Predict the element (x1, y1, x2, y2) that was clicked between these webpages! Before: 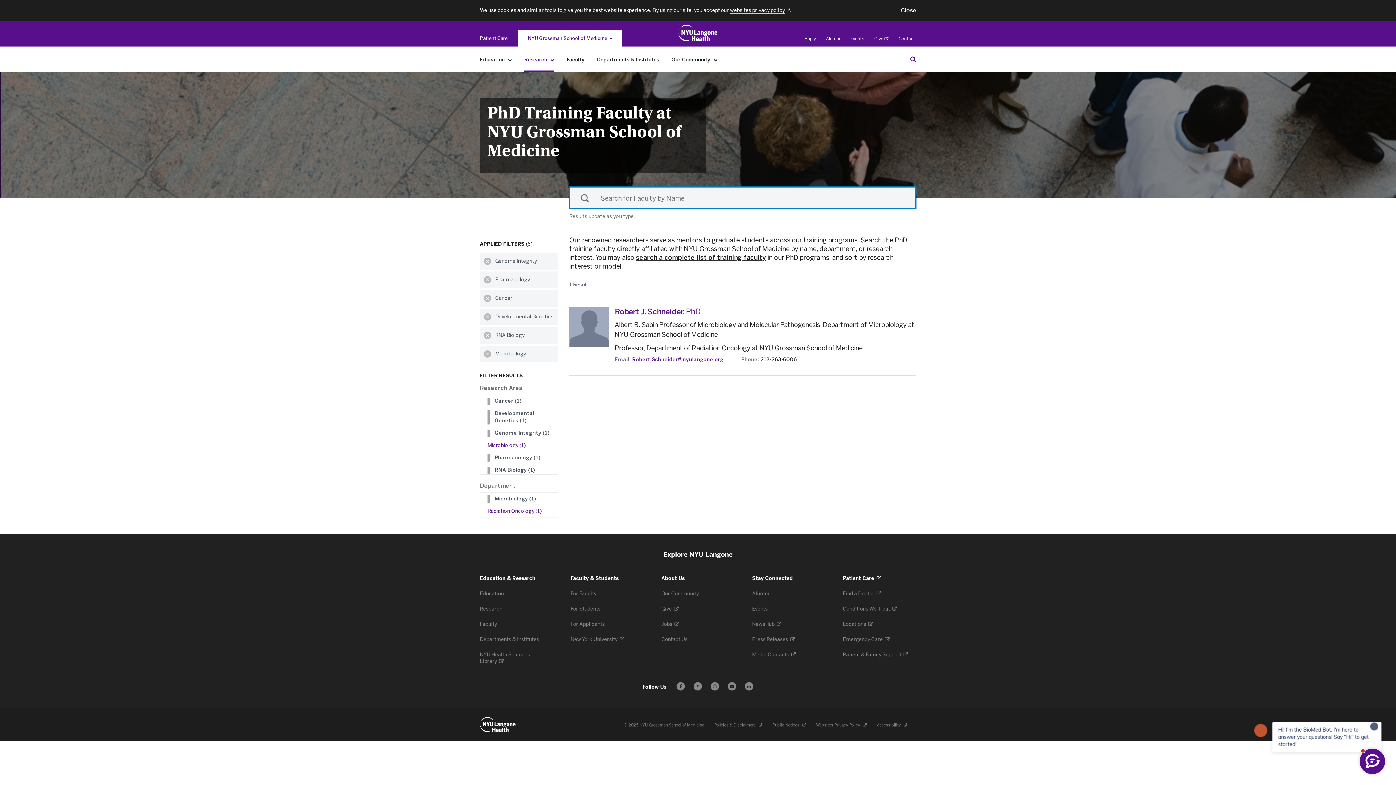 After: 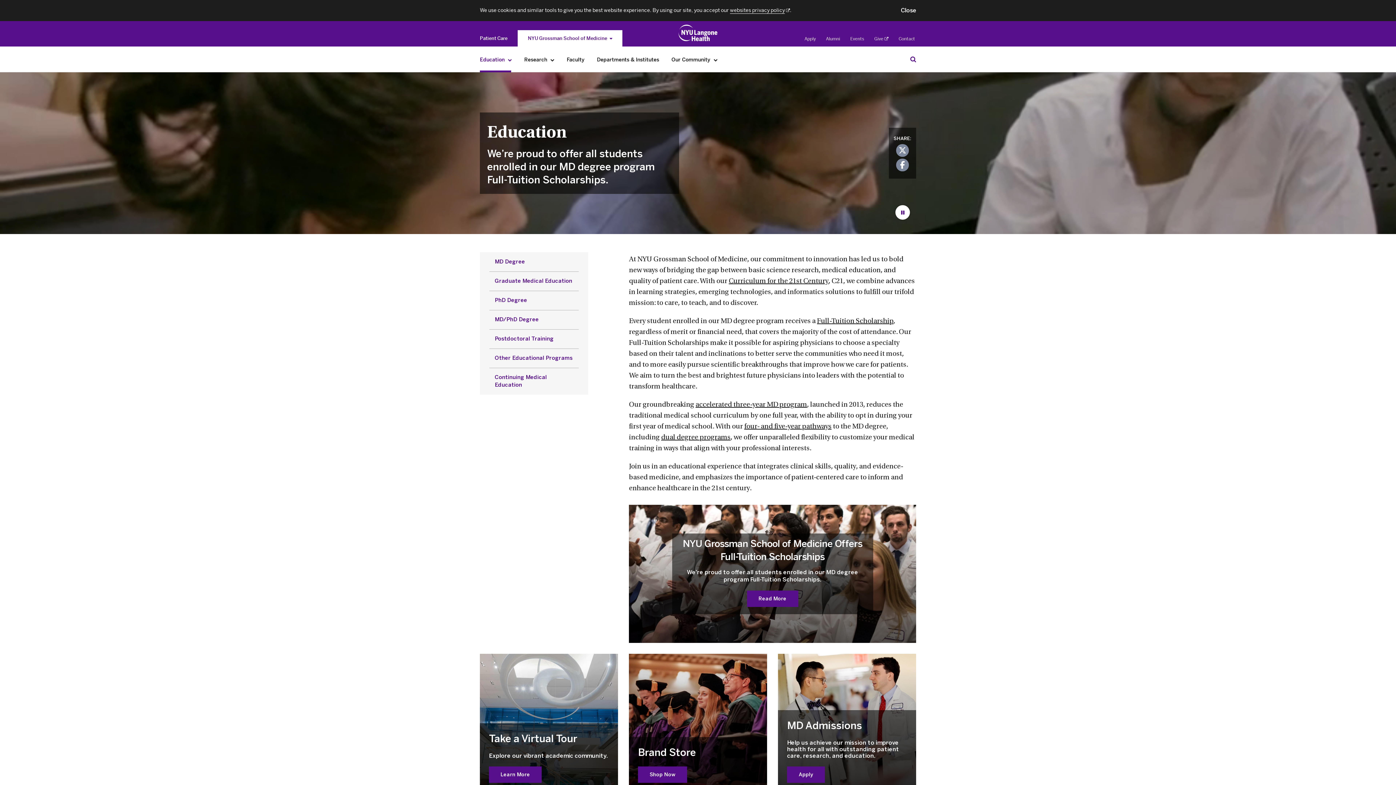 Action: label: Education bbox: (476, 52, 515, 67)